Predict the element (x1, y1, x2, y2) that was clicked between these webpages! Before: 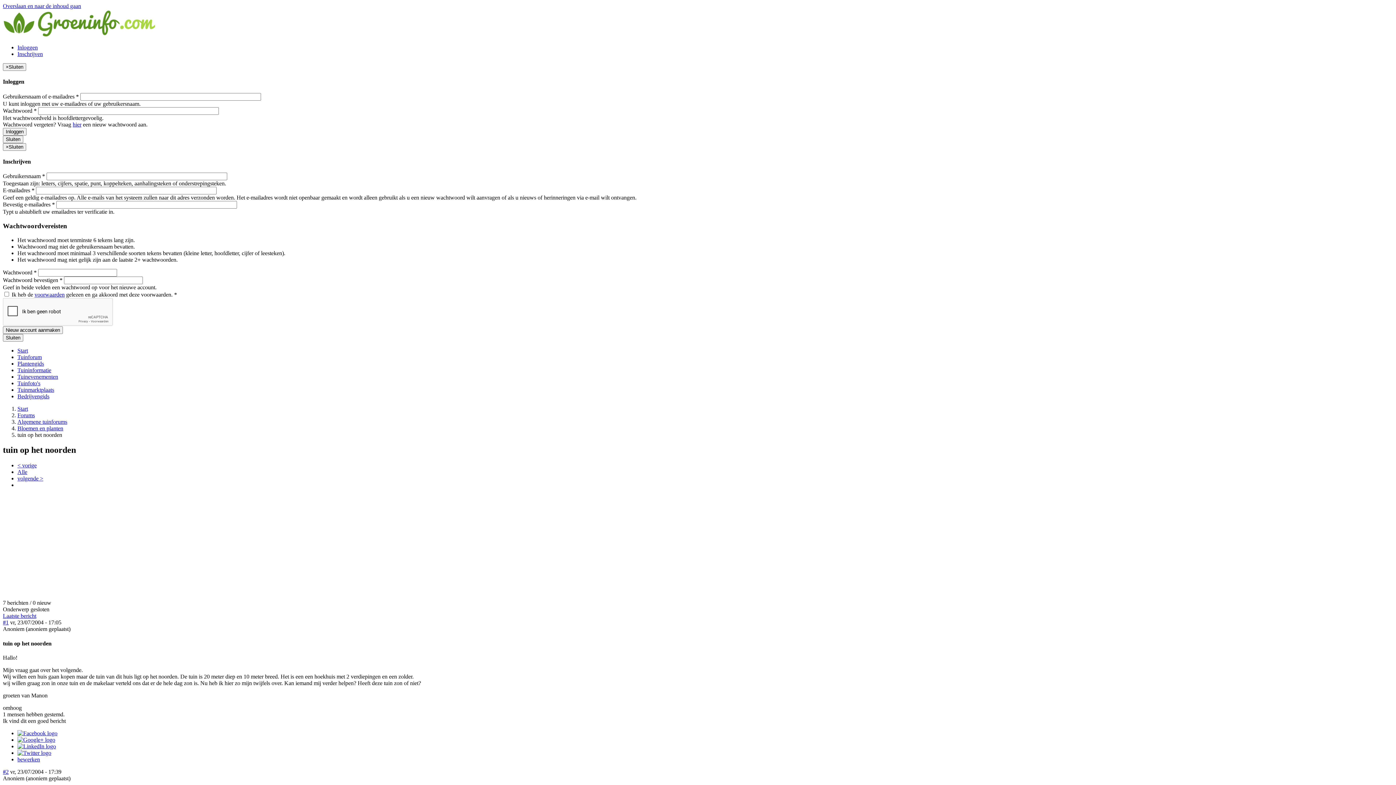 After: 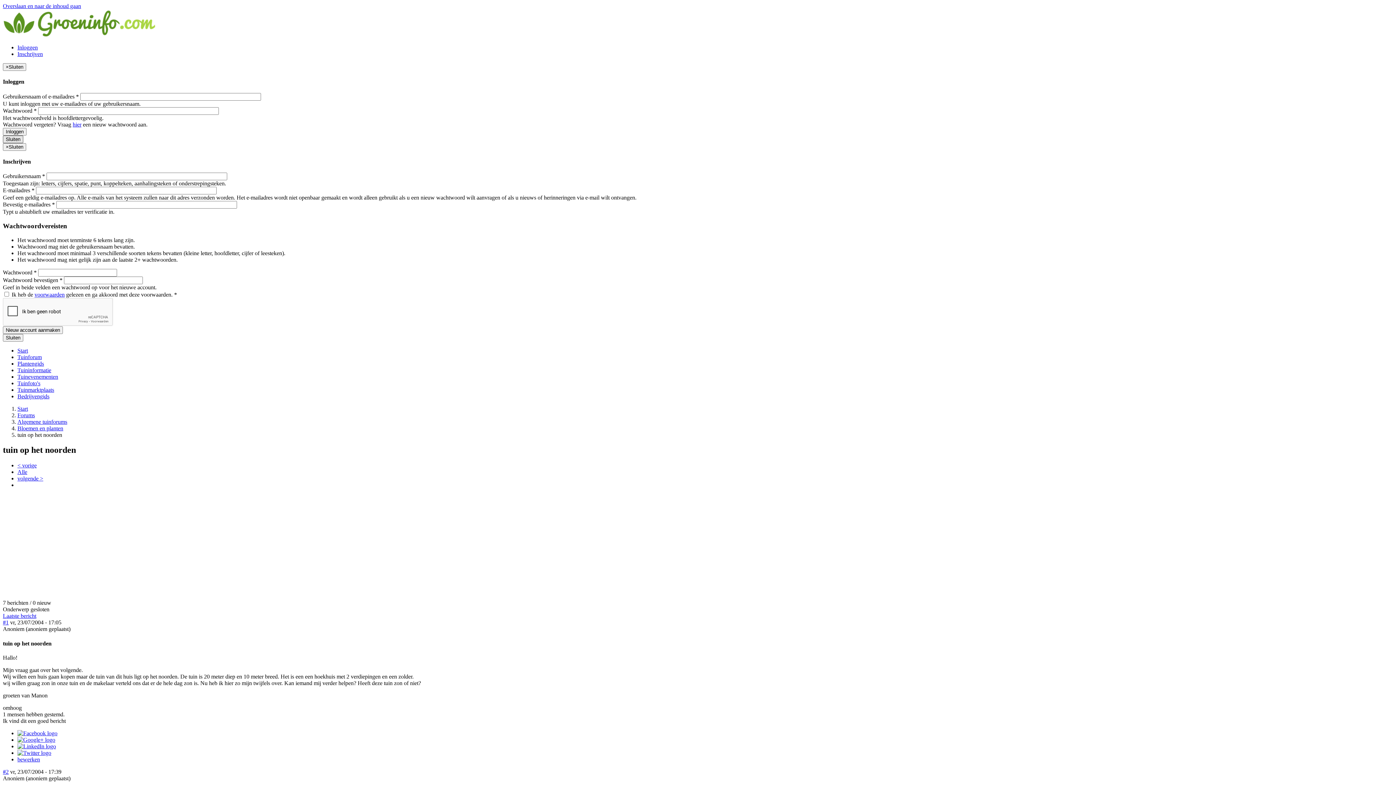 Action: label: Sluiten bbox: (2, 135, 23, 143)